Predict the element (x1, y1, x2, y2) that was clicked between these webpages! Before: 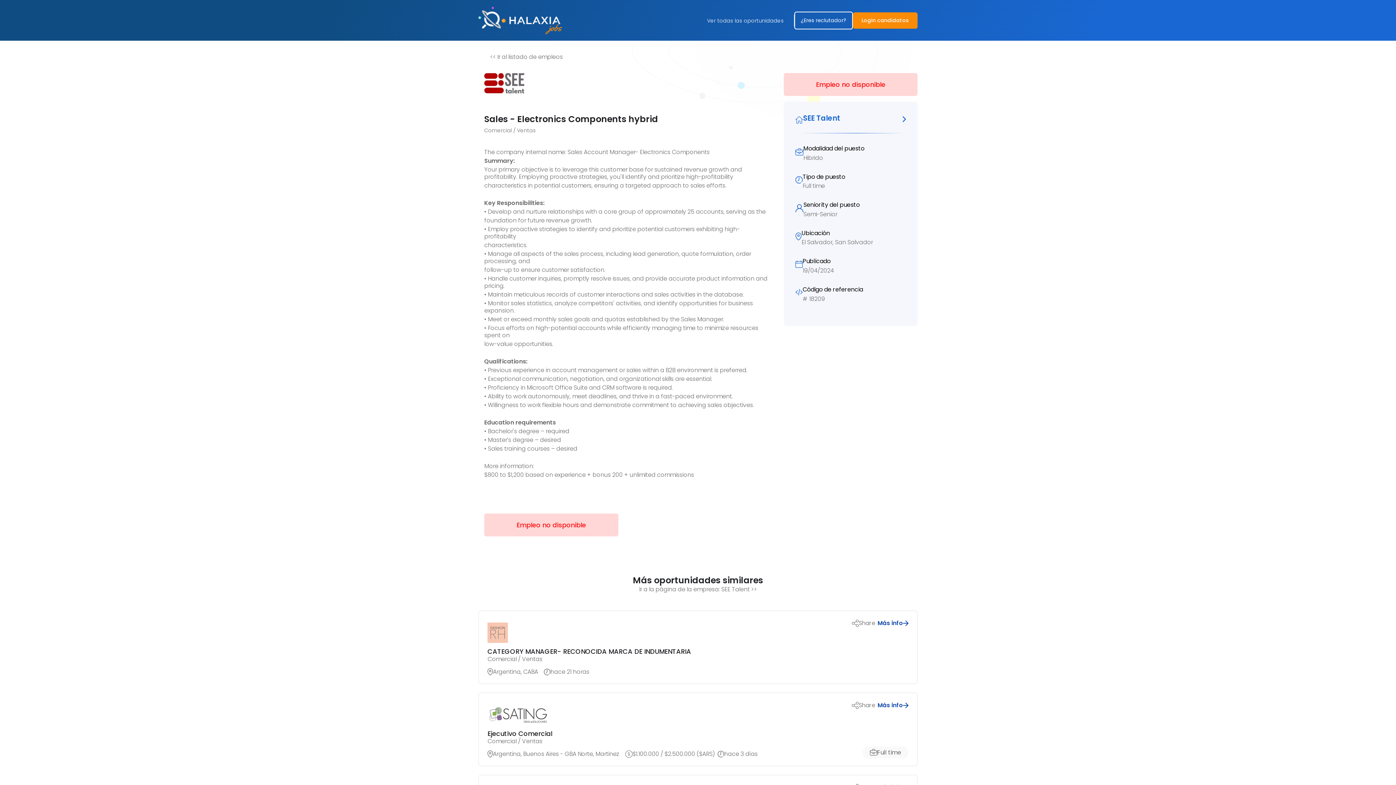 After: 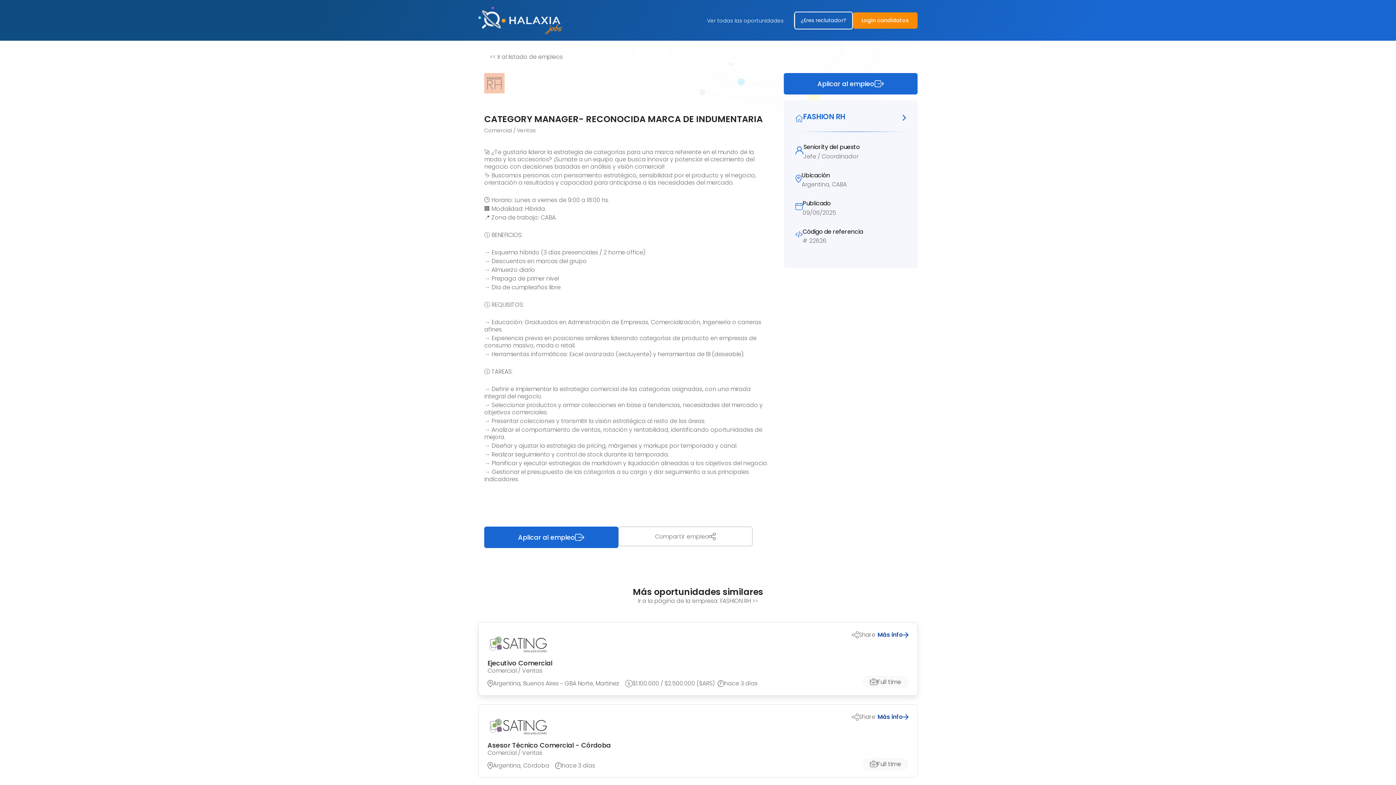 Action: bbox: (487, 618, 691, 676) label: CATEGORY MANAGER- RECONOCIDA MARCA DE INDUMENTARIA

Comercial / Ventas

Argentina, CABA
hace 21 horas